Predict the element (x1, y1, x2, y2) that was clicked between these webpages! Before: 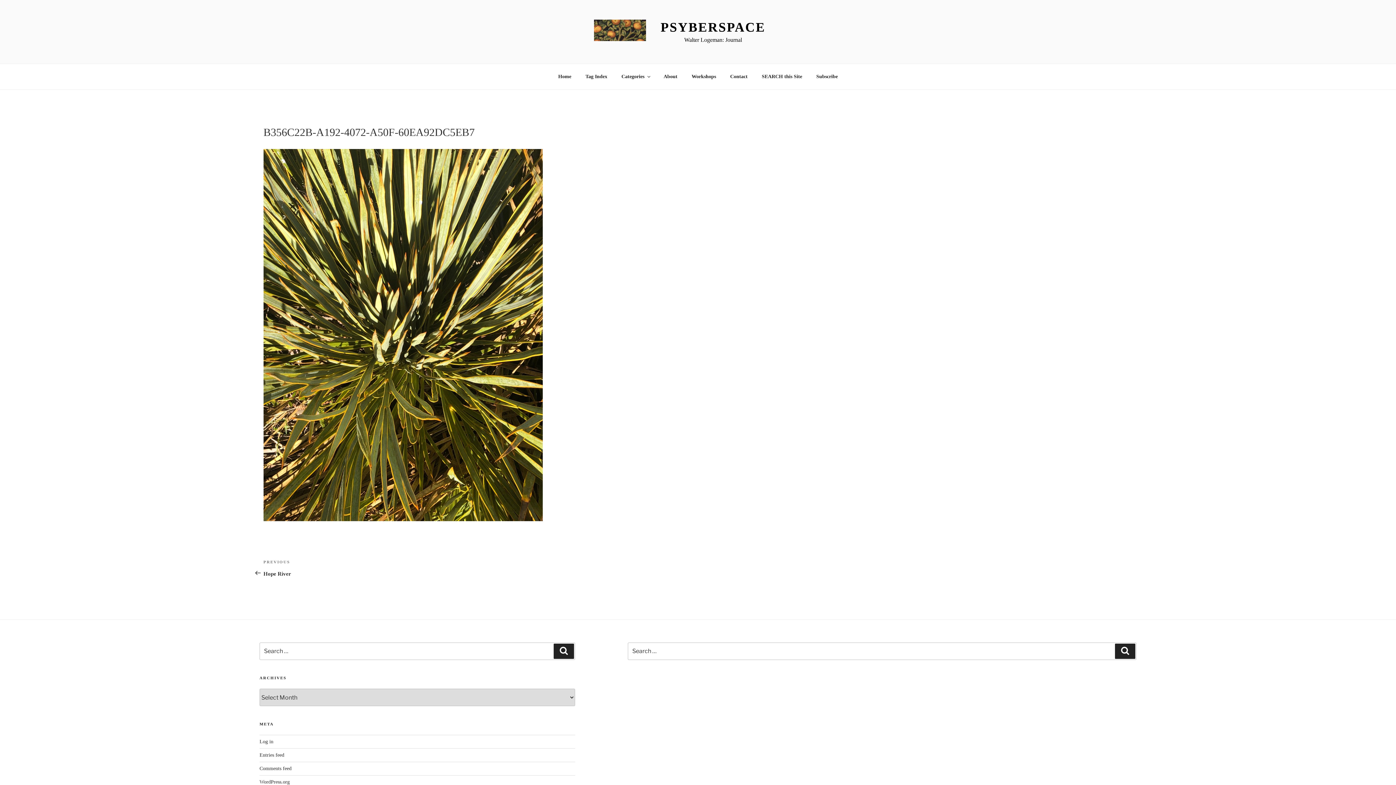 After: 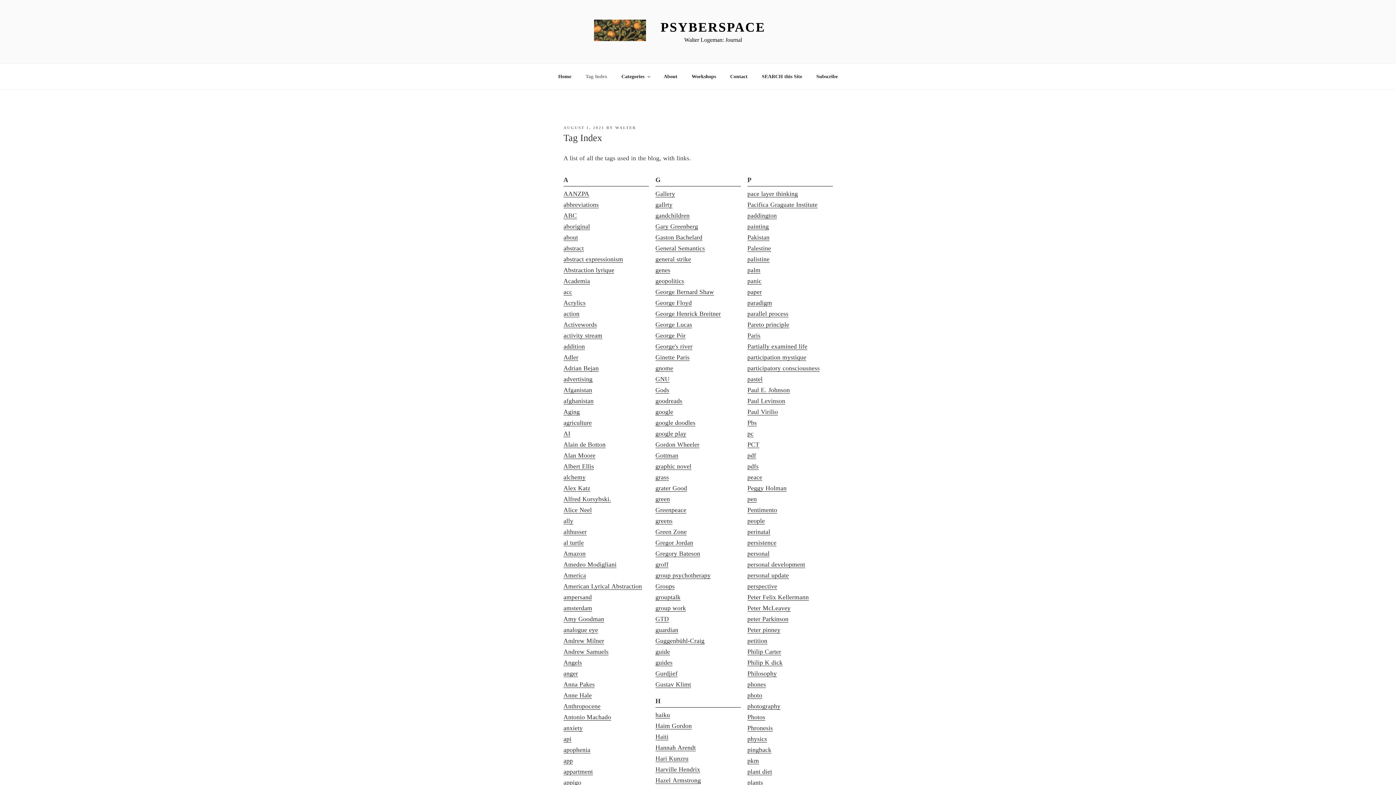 Action: bbox: (579, 67, 613, 85) label: Tag Index